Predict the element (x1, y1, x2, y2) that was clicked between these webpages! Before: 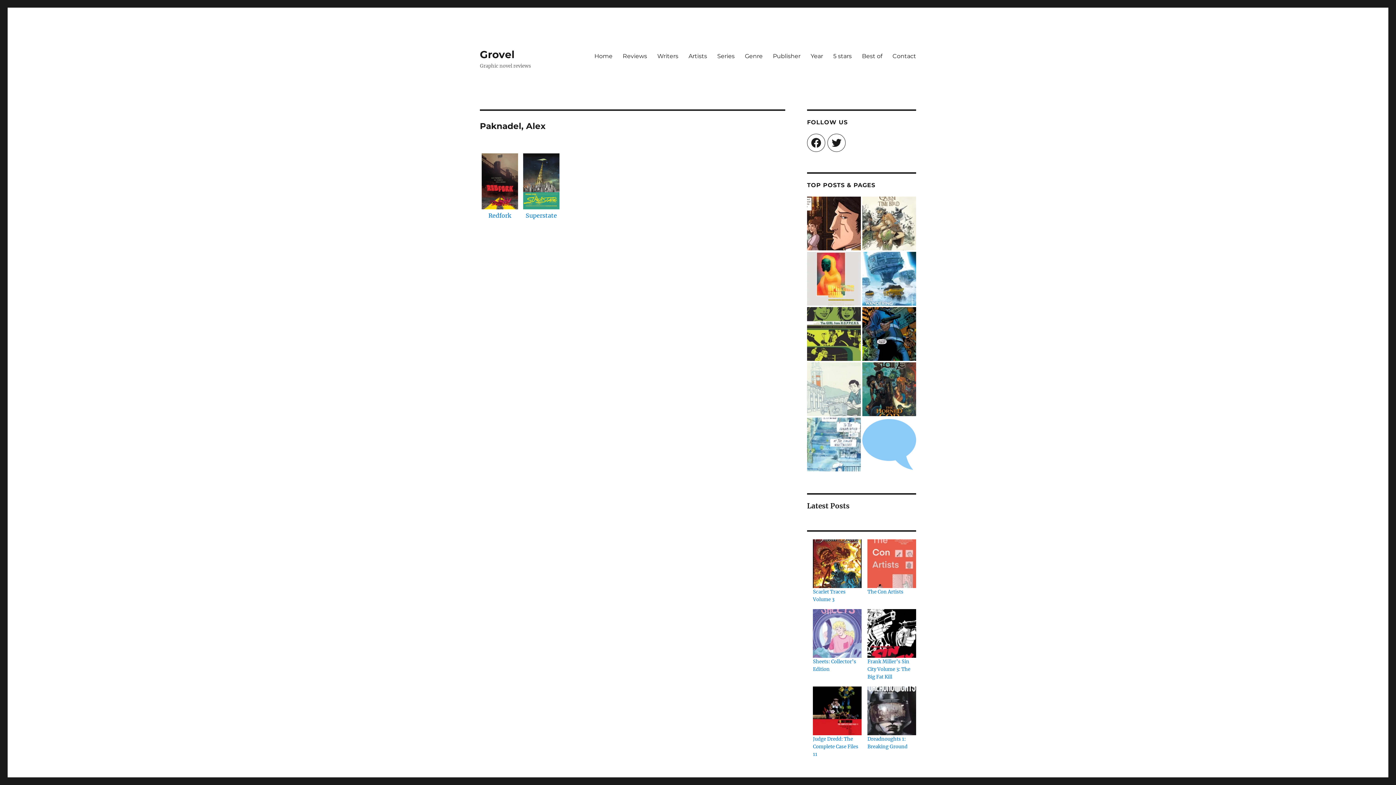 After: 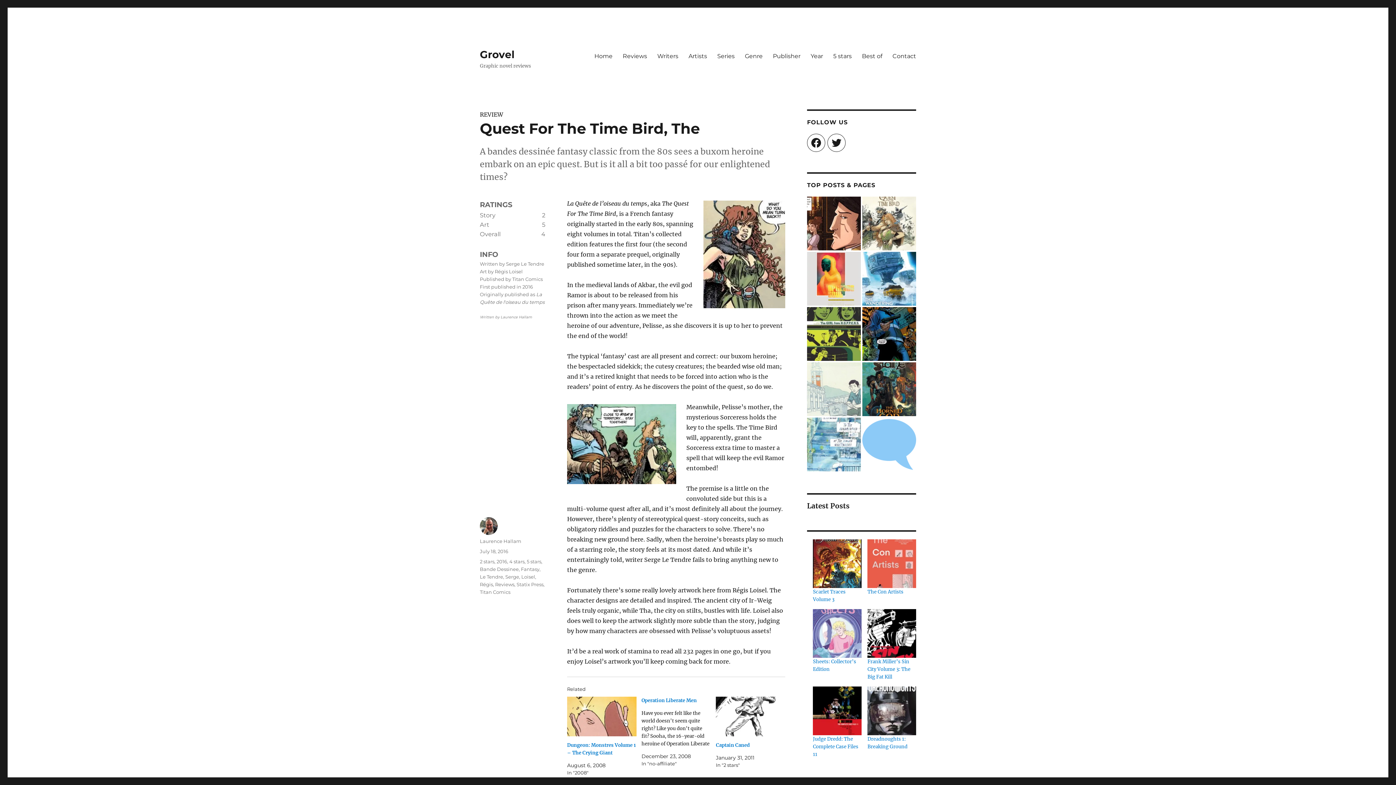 Action: bbox: (862, 196, 916, 250)